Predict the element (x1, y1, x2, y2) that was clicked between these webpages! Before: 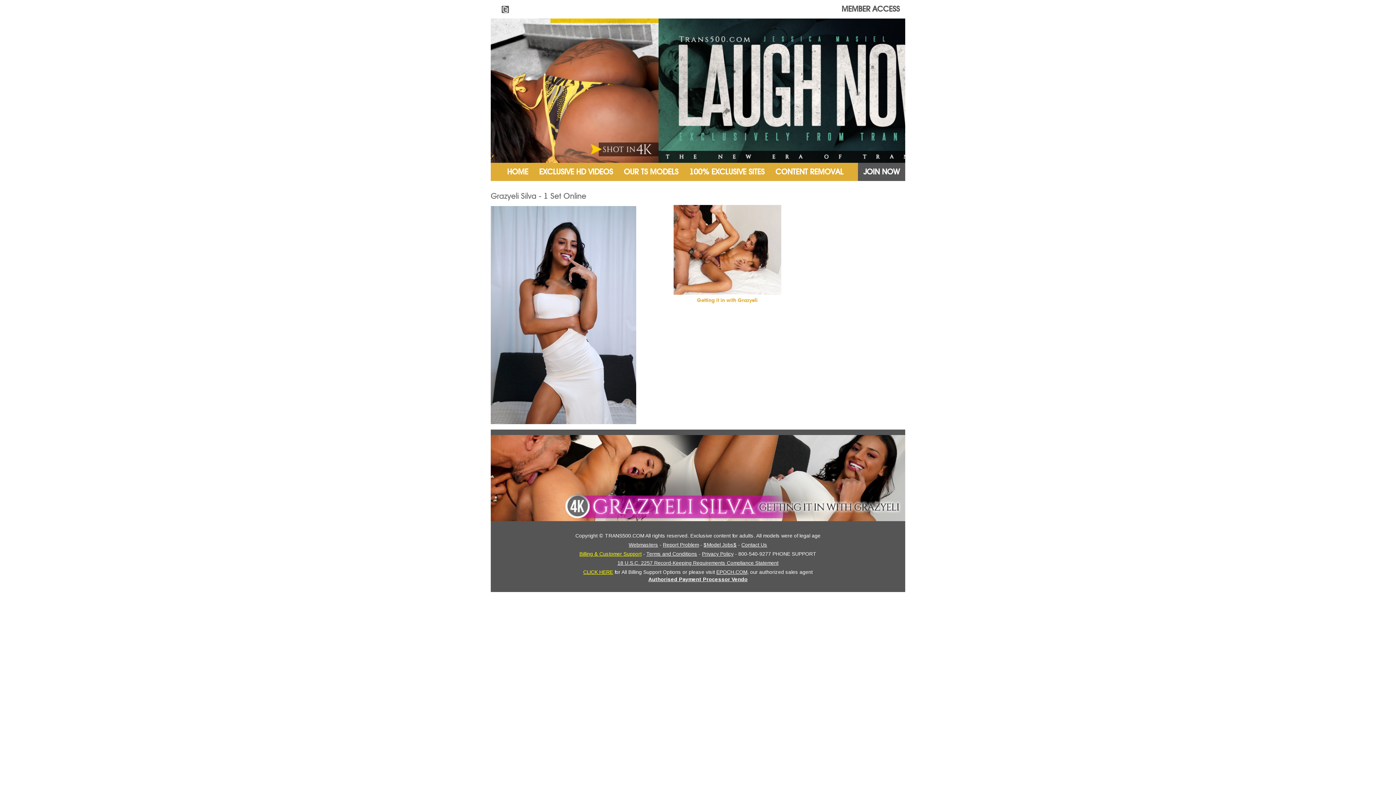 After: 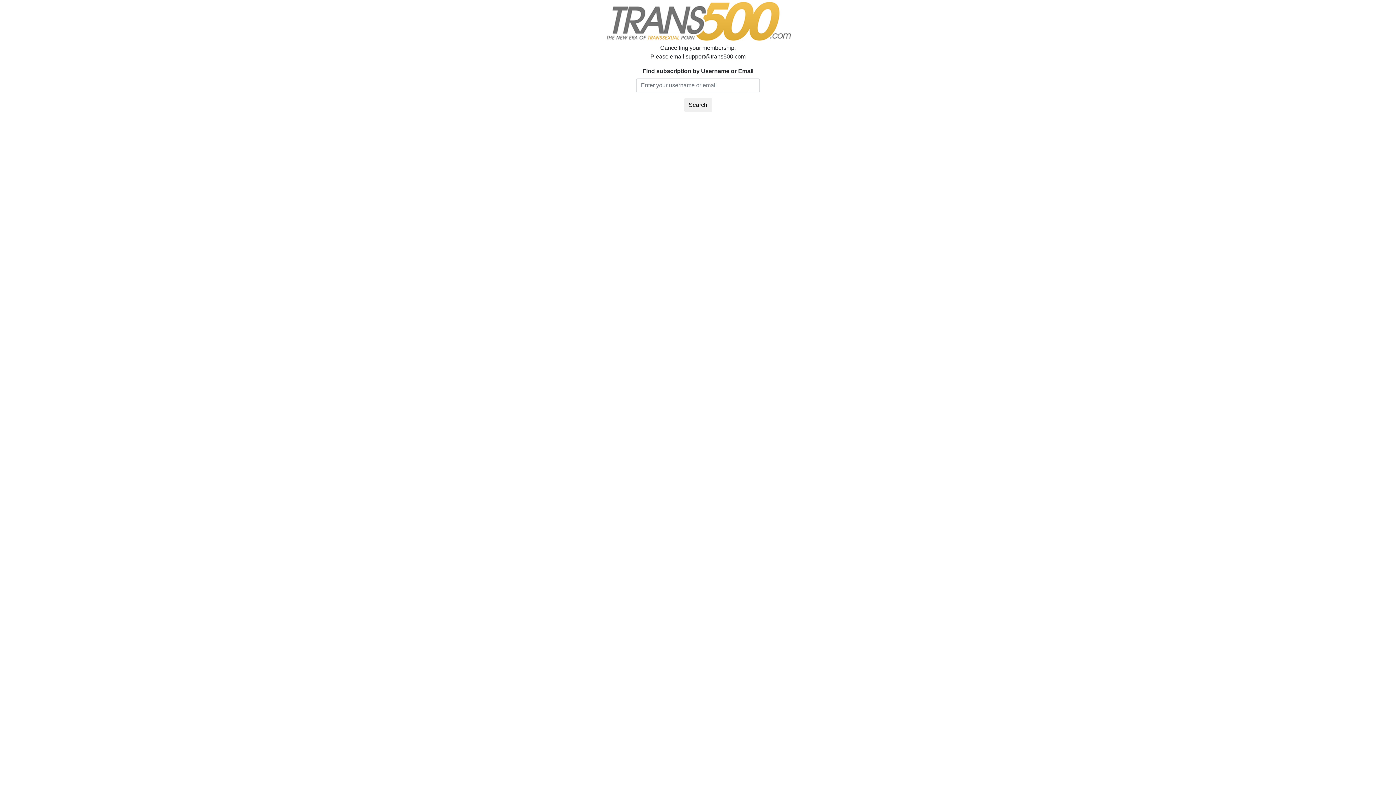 Action: bbox: (583, 569, 613, 575) label: CLICK HERE